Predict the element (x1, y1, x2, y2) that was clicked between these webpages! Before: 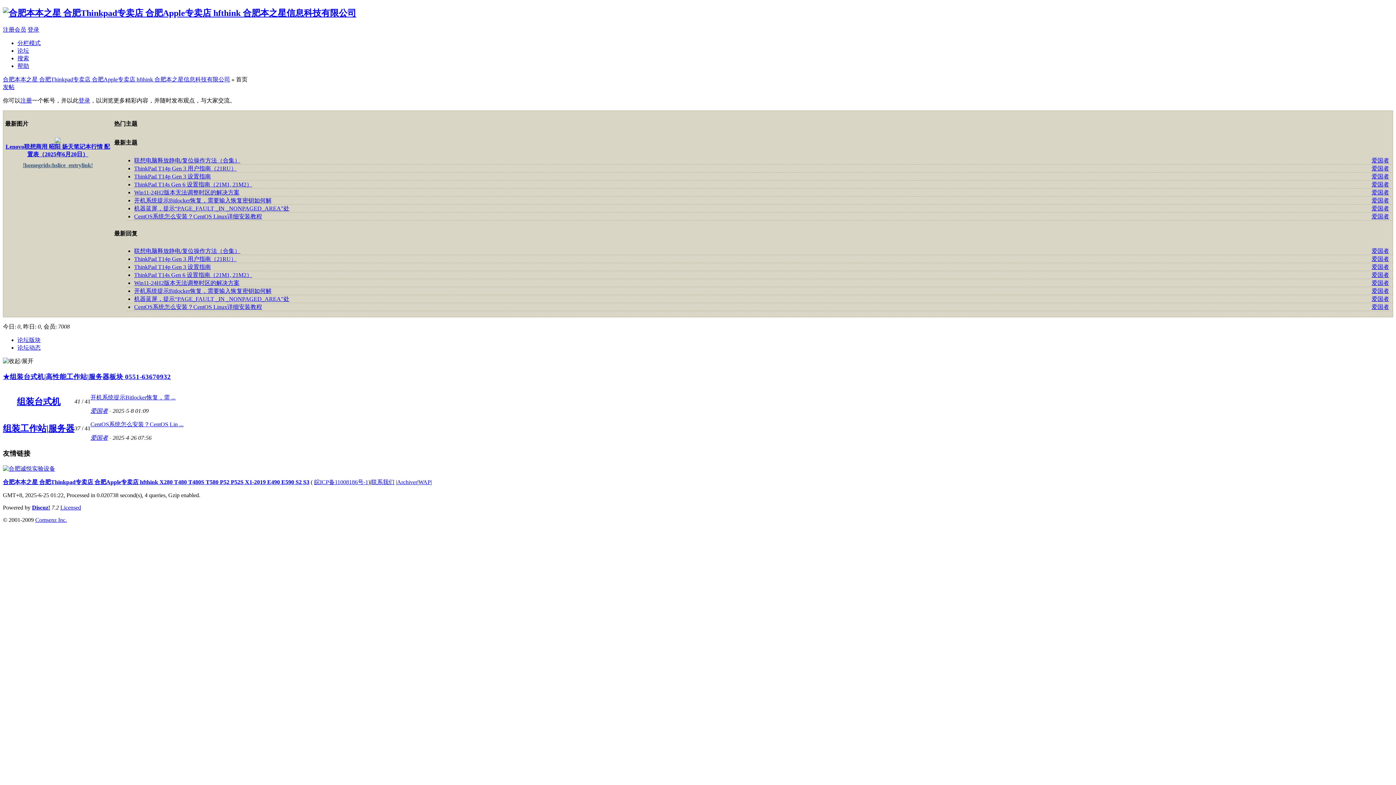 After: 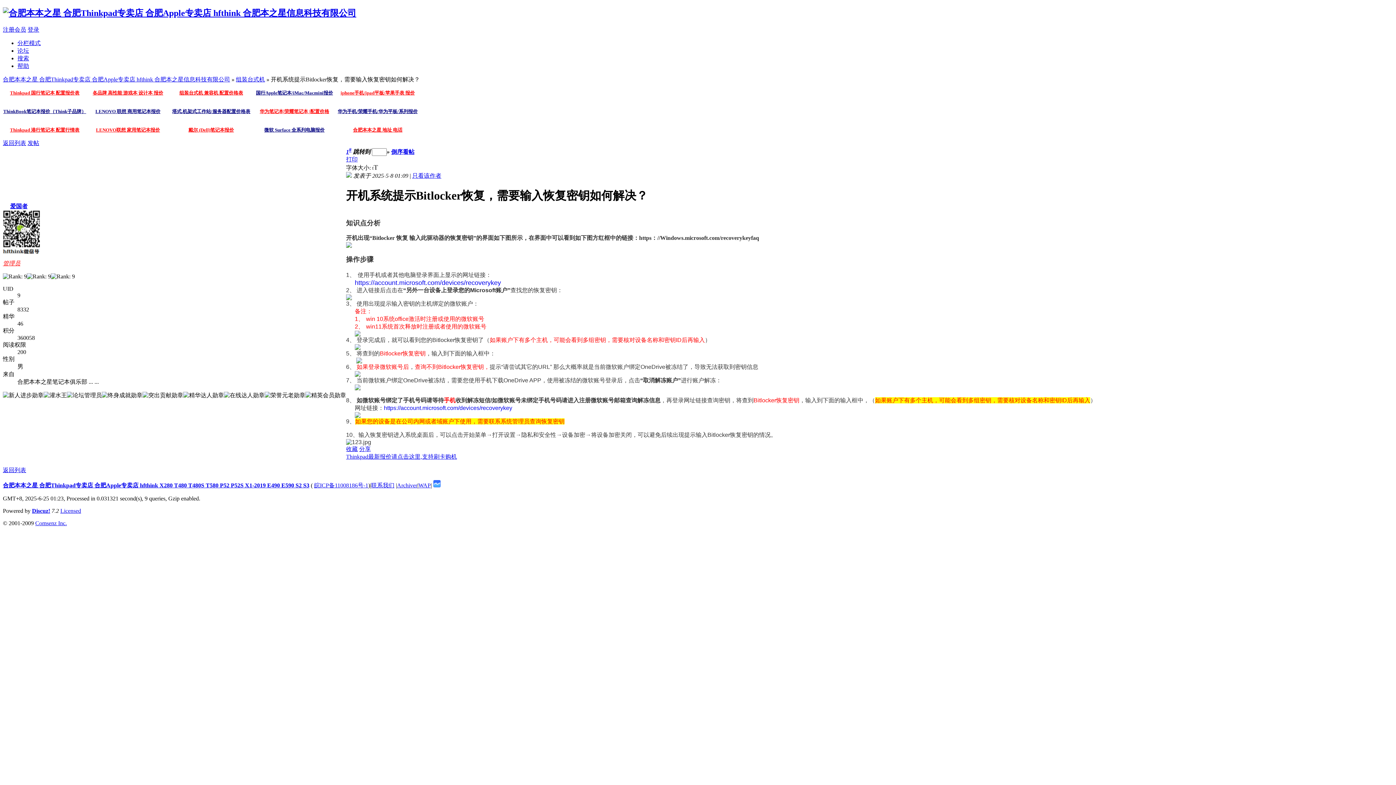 Action: bbox: (90, 394, 175, 400) label: 开机系统提示Bitlocker恢复，需 ...